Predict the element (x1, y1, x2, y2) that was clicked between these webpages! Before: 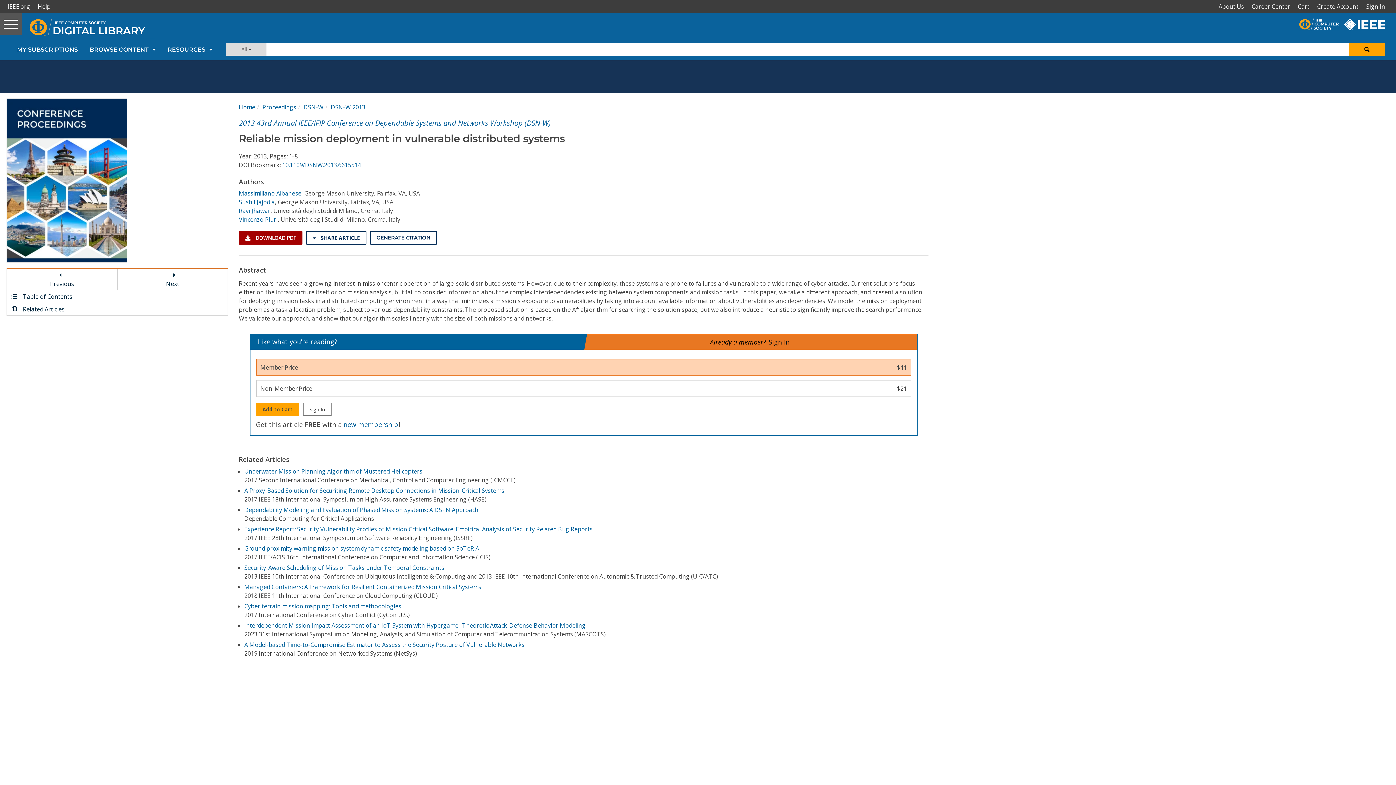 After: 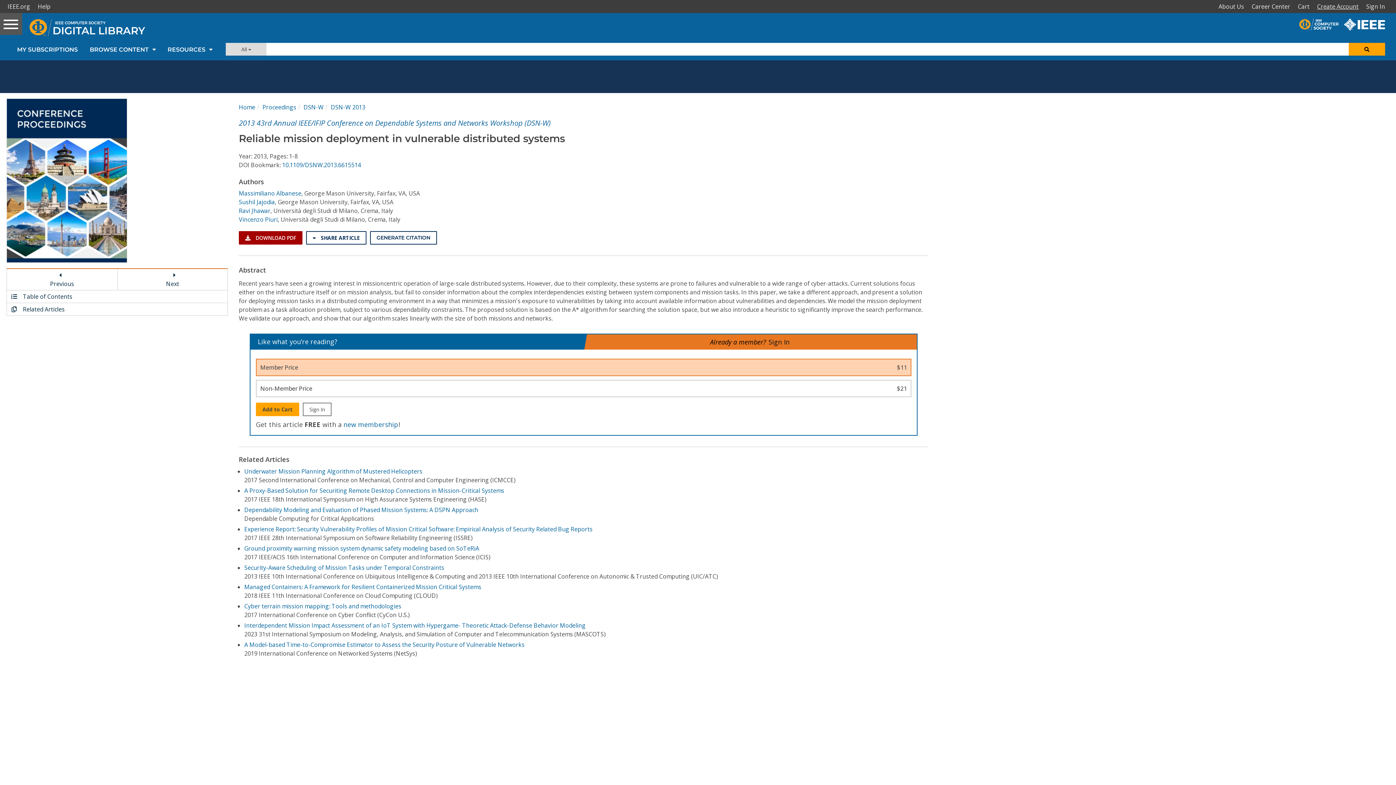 Action: bbox: (1315, 0, 1364, 13) label: Create Account